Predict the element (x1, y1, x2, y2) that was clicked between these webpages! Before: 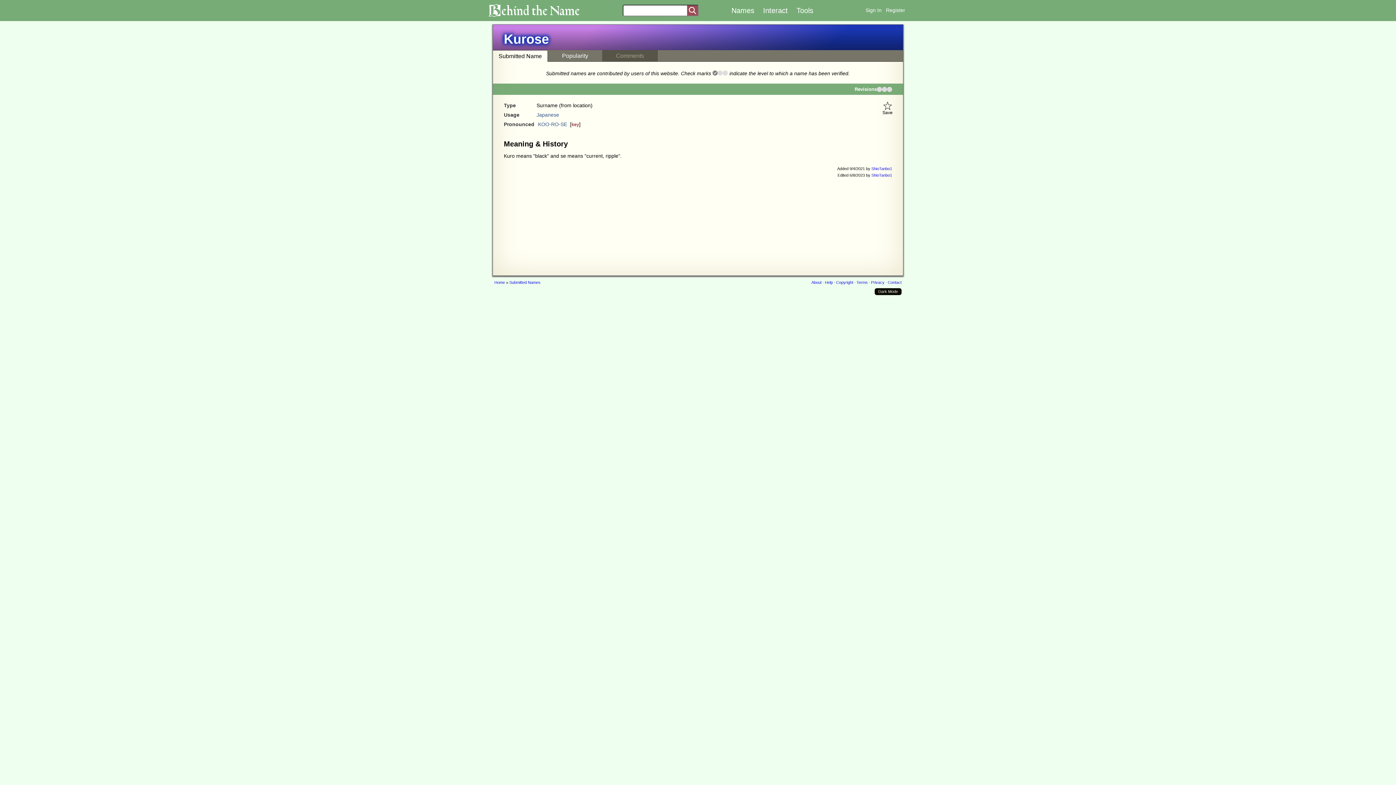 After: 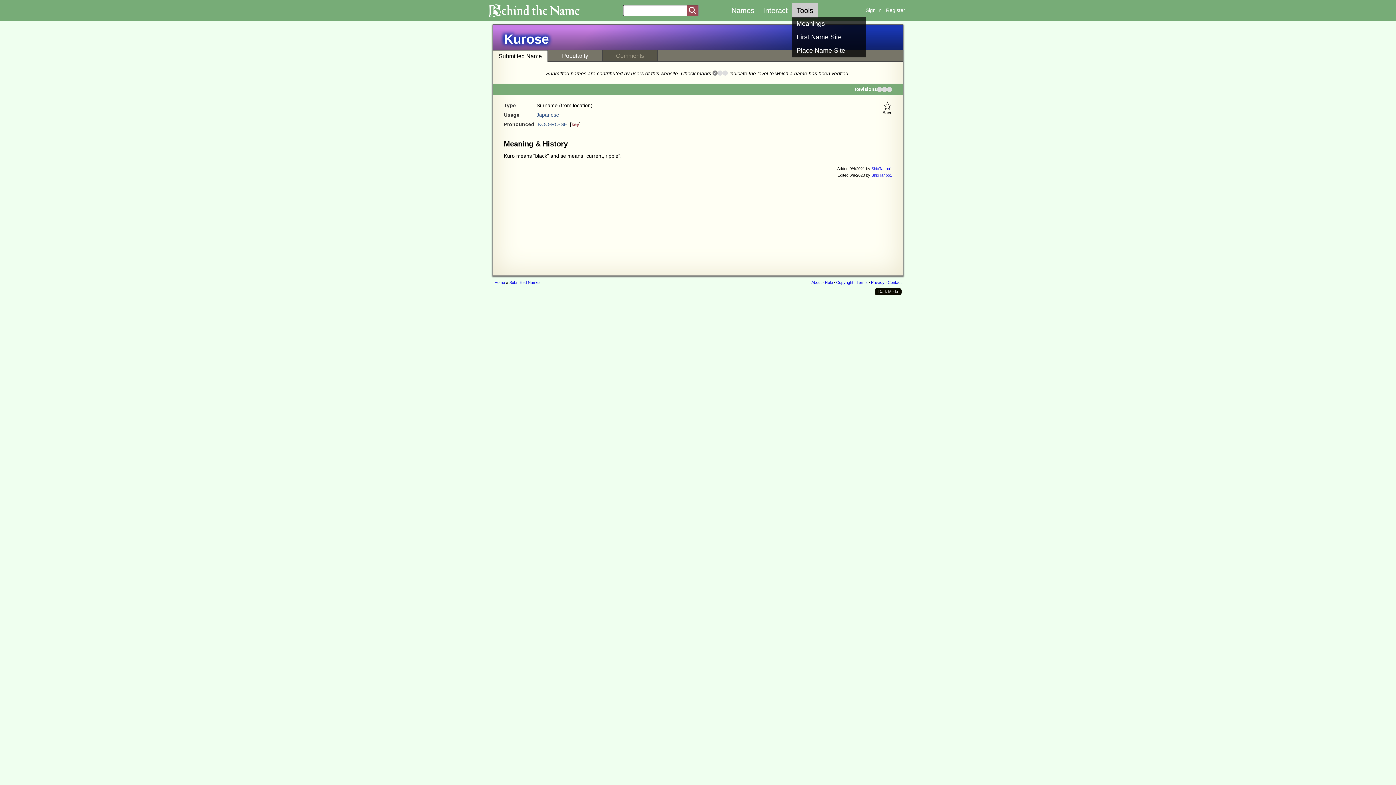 Action: label: Tools bbox: (792, 2, 817, 18)